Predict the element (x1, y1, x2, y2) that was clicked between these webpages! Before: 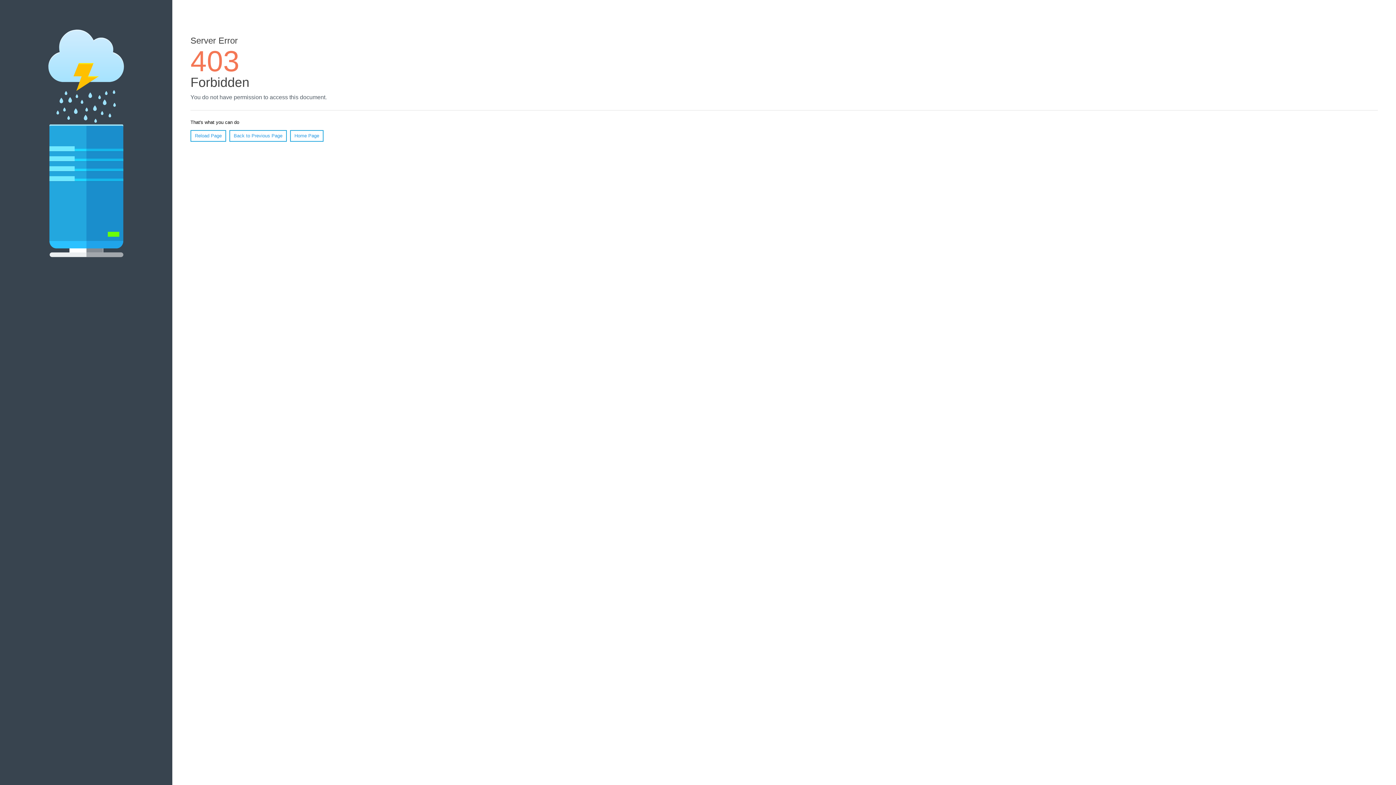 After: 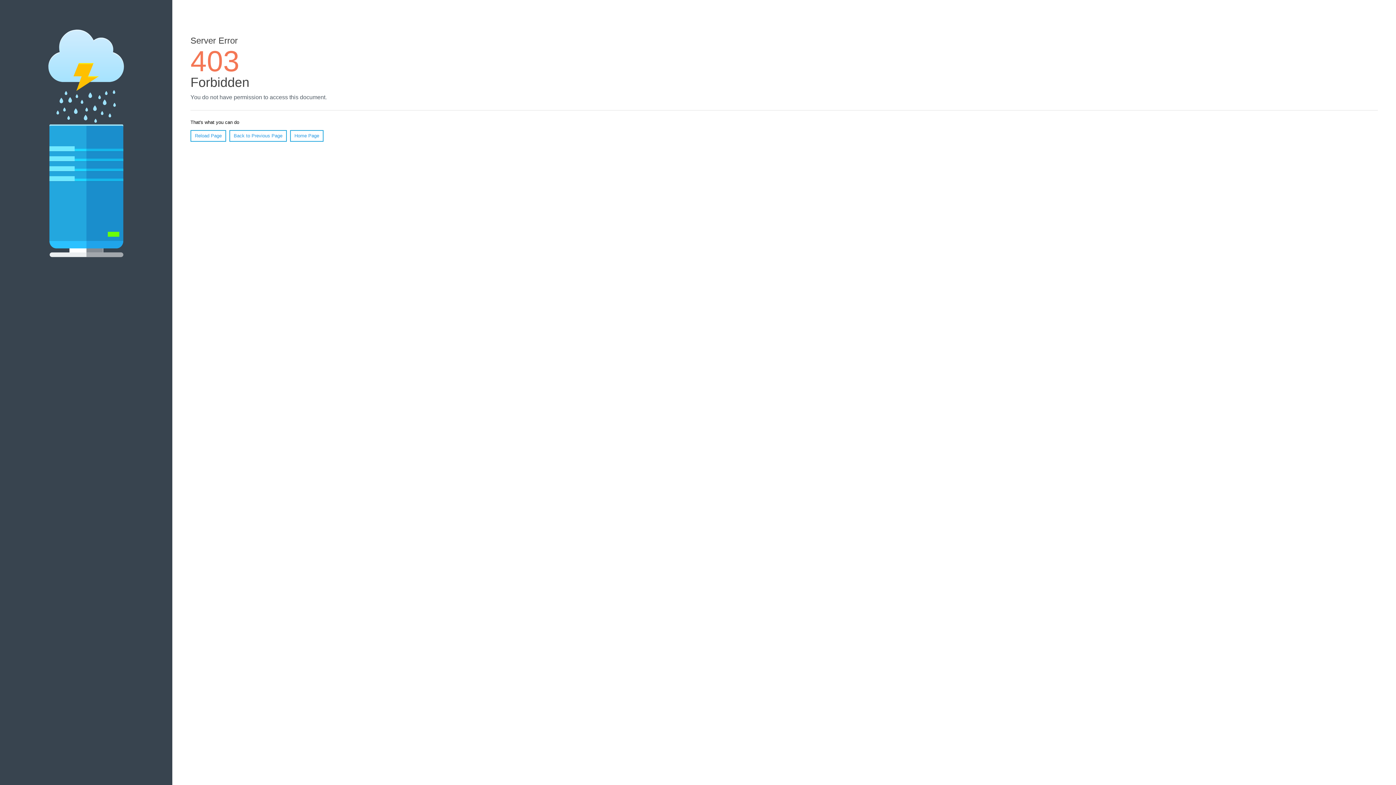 Action: label: Home Page bbox: (290, 130, 323, 141)